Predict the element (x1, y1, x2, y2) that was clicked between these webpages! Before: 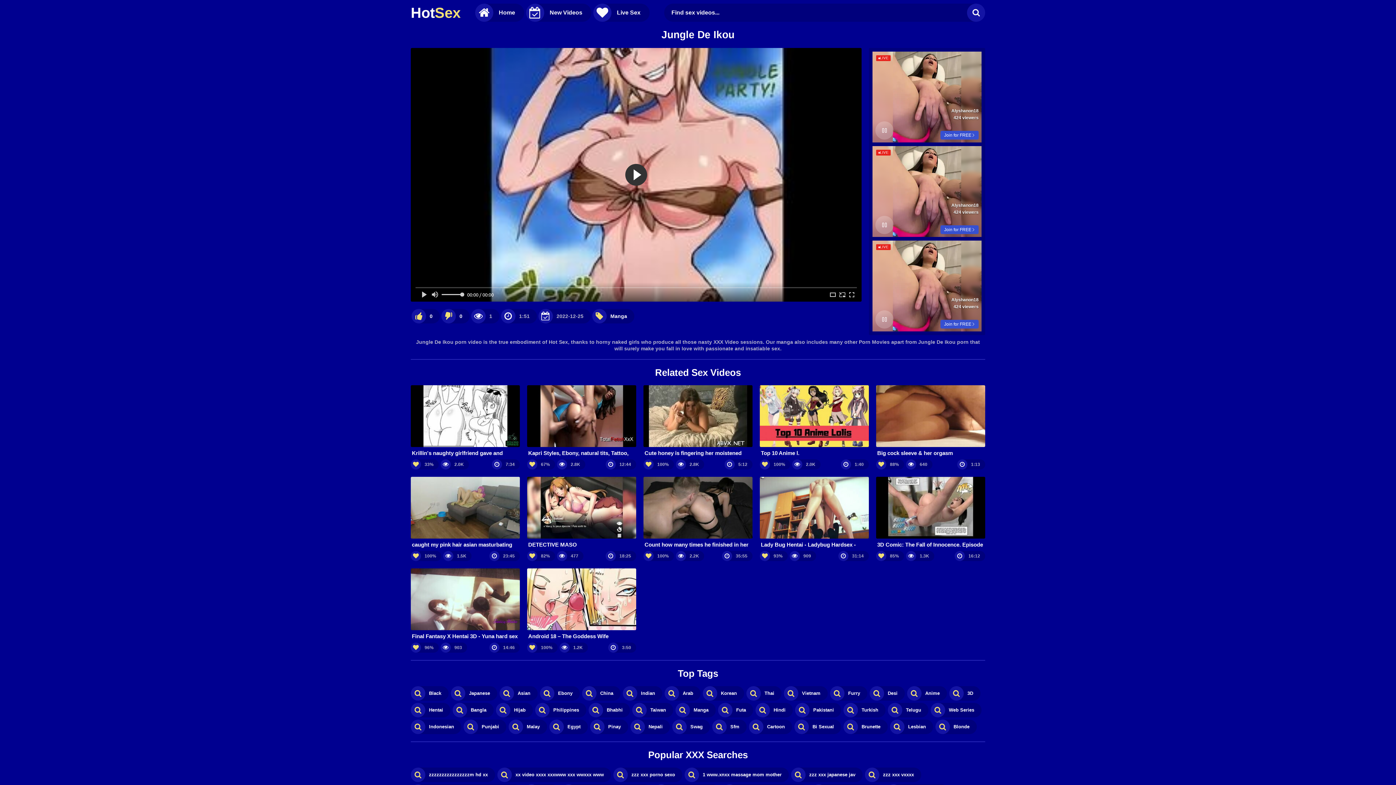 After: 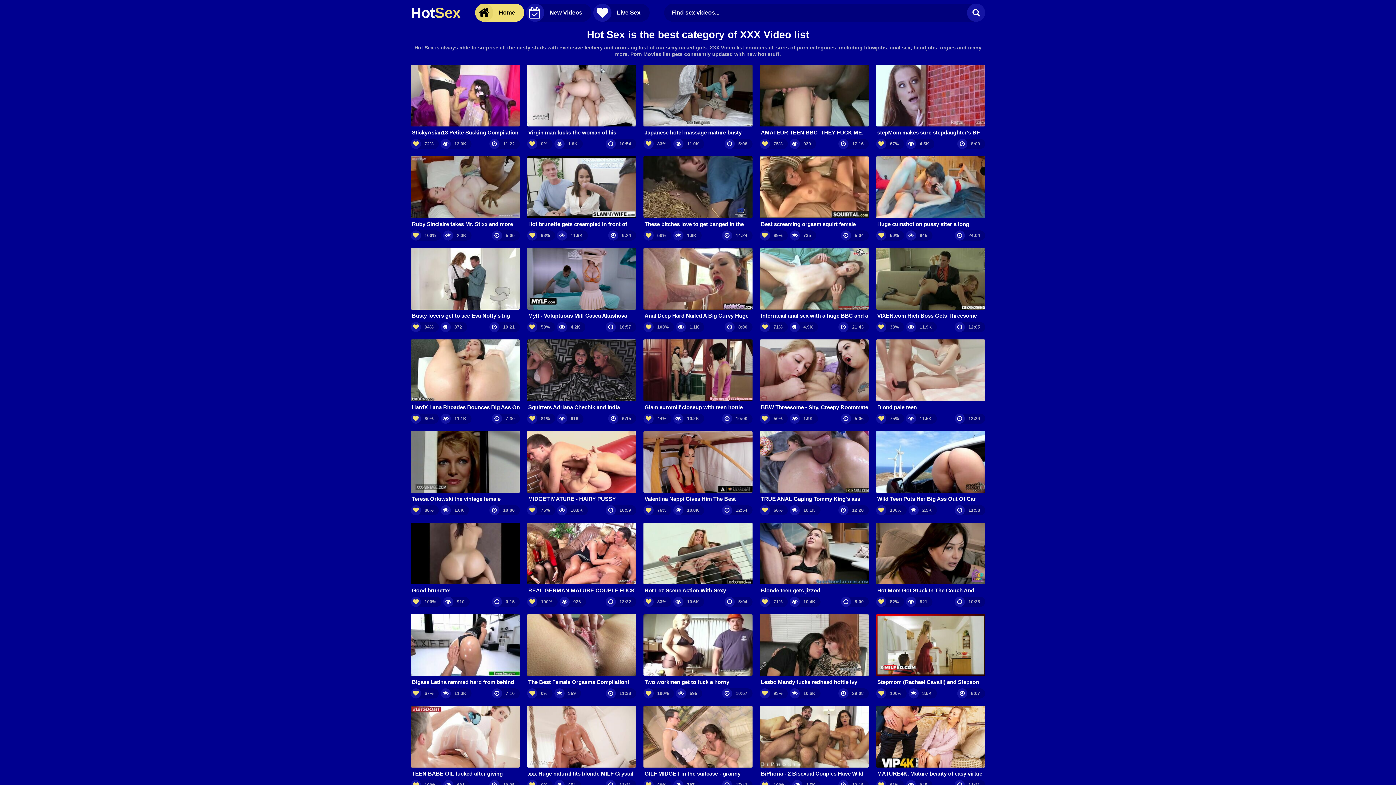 Action: label: HotSex bbox: (410, 3, 460, 21)